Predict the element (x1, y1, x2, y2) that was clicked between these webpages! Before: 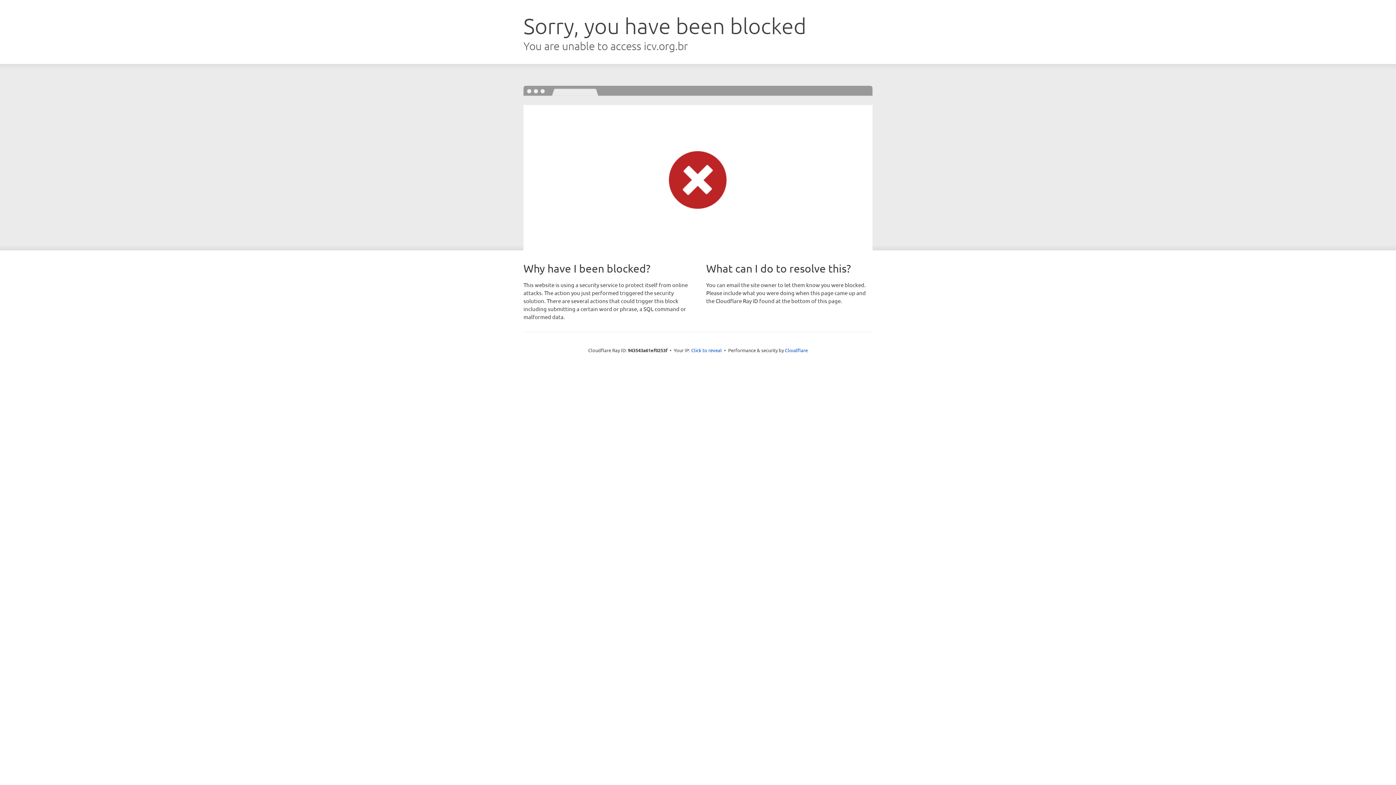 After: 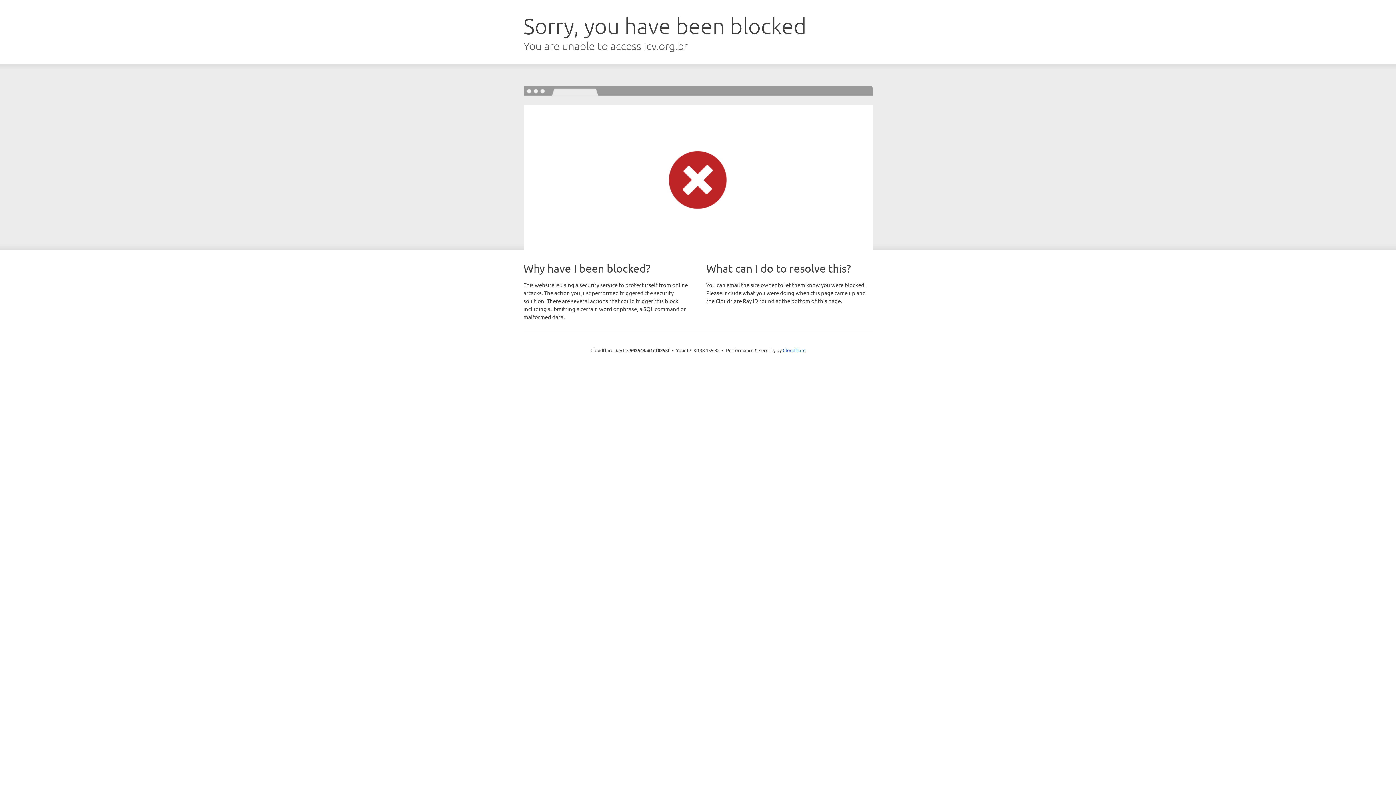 Action: label: Click to reveal bbox: (691, 346, 722, 353)